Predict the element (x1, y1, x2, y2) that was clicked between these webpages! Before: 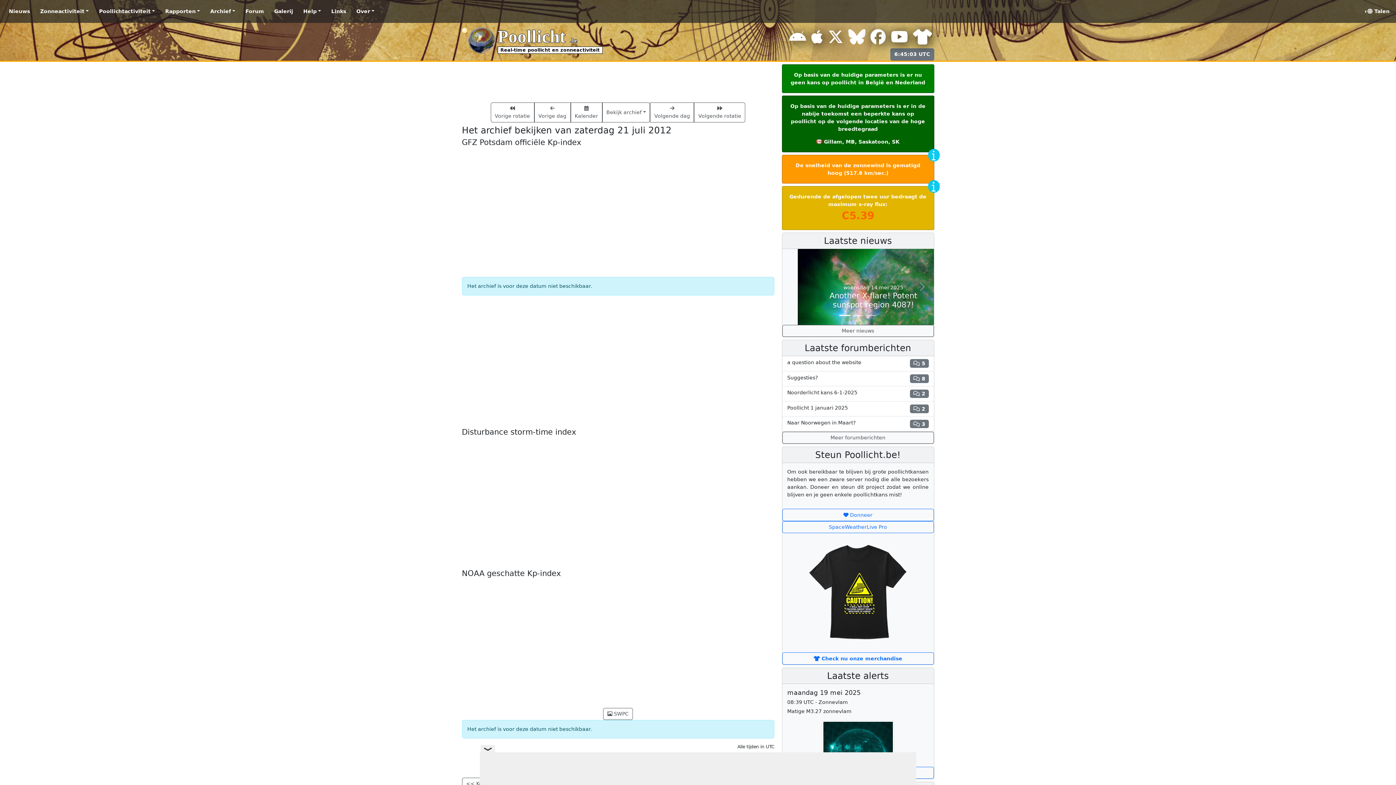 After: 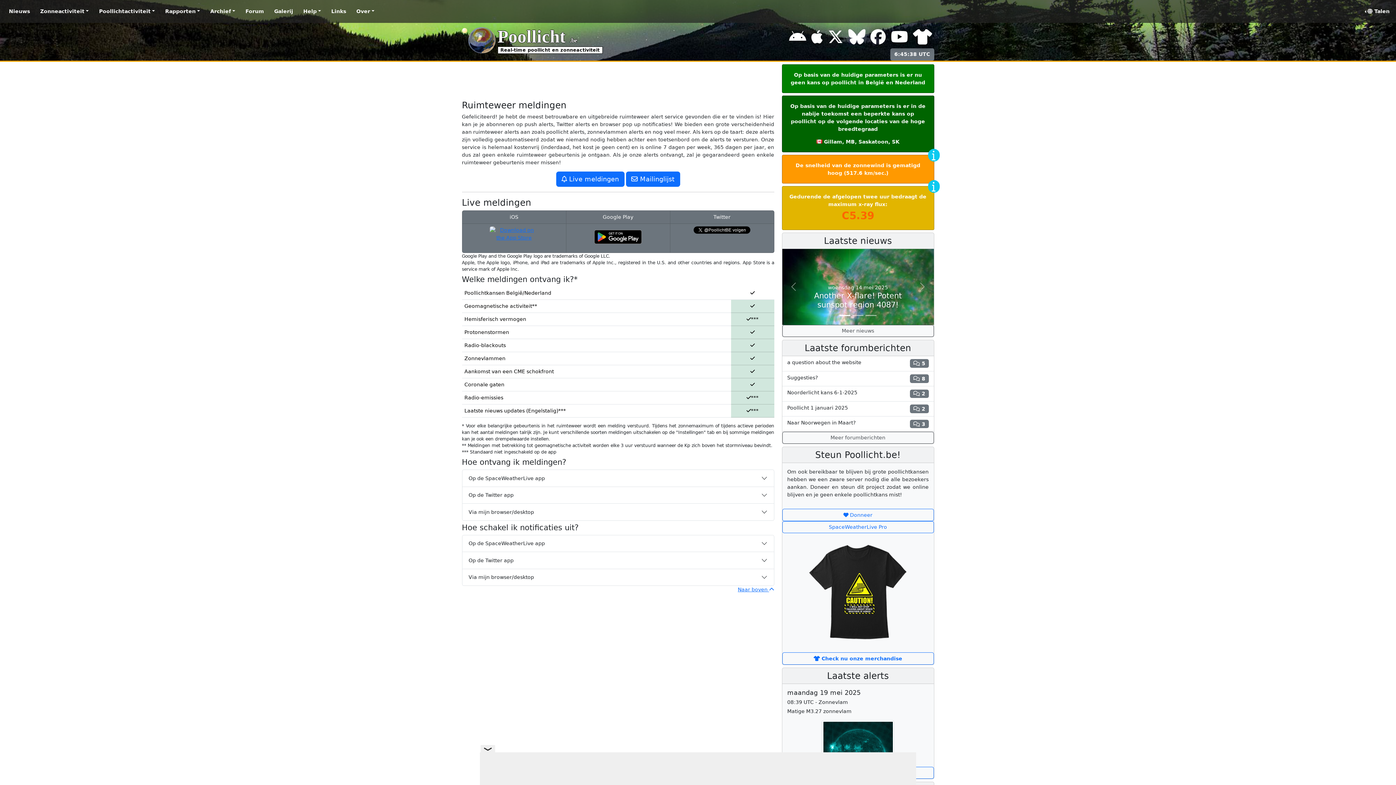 Action: bbox: (782, 767, 934, 779) label:  Ontvang directe meldingen!